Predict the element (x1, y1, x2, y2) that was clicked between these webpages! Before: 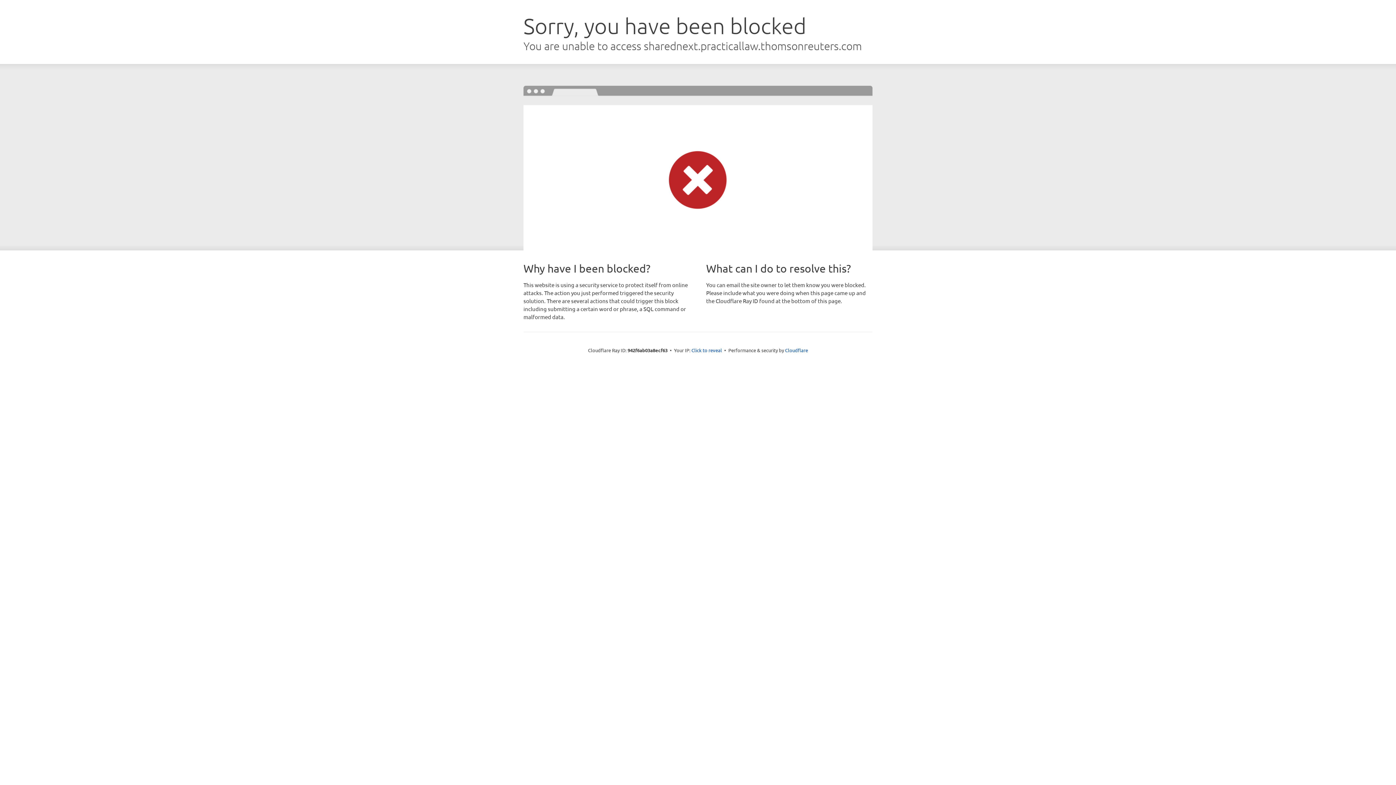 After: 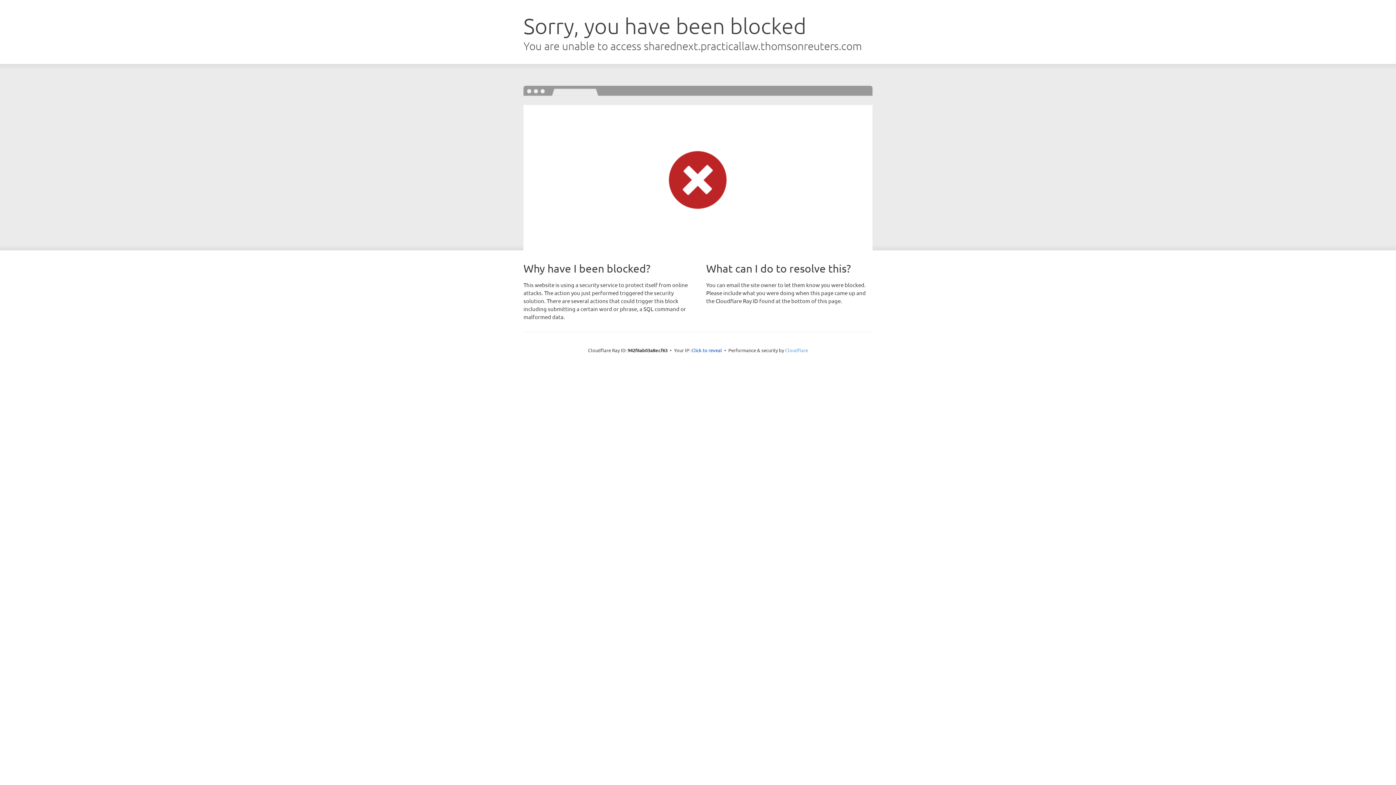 Action: bbox: (785, 347, 808, 353) label: Cloudflare